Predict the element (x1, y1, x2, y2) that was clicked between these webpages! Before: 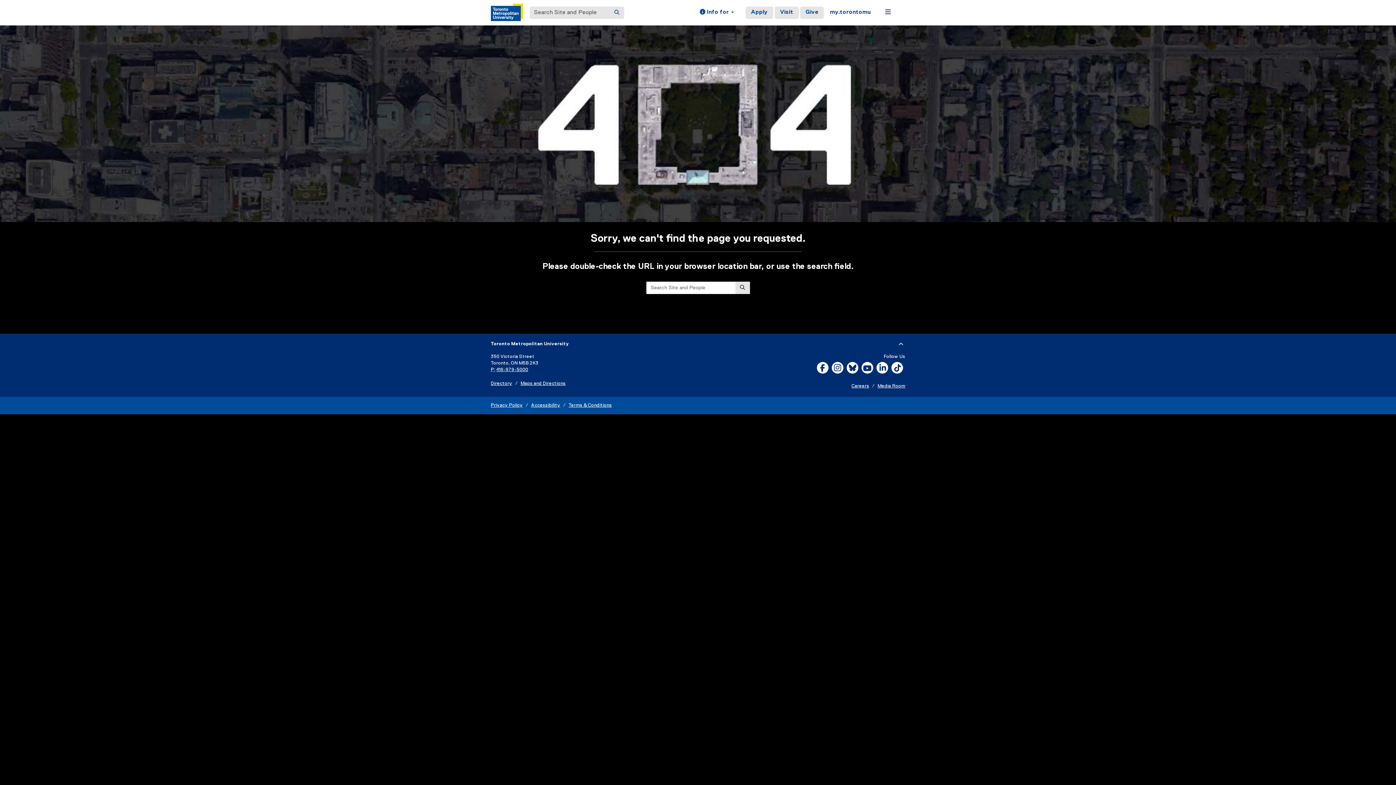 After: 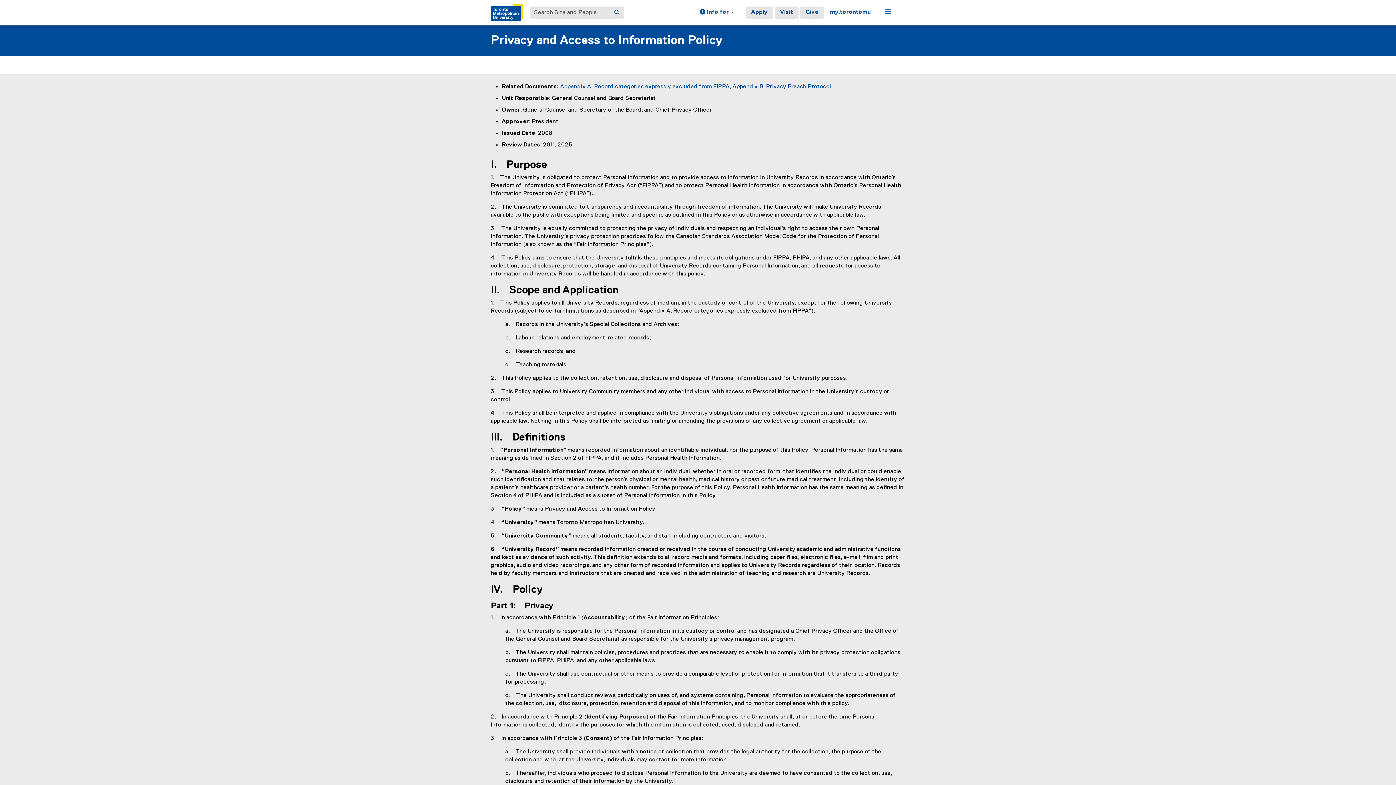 Action: label: Privacy Policy bbox: (490, 403, 522, 408)